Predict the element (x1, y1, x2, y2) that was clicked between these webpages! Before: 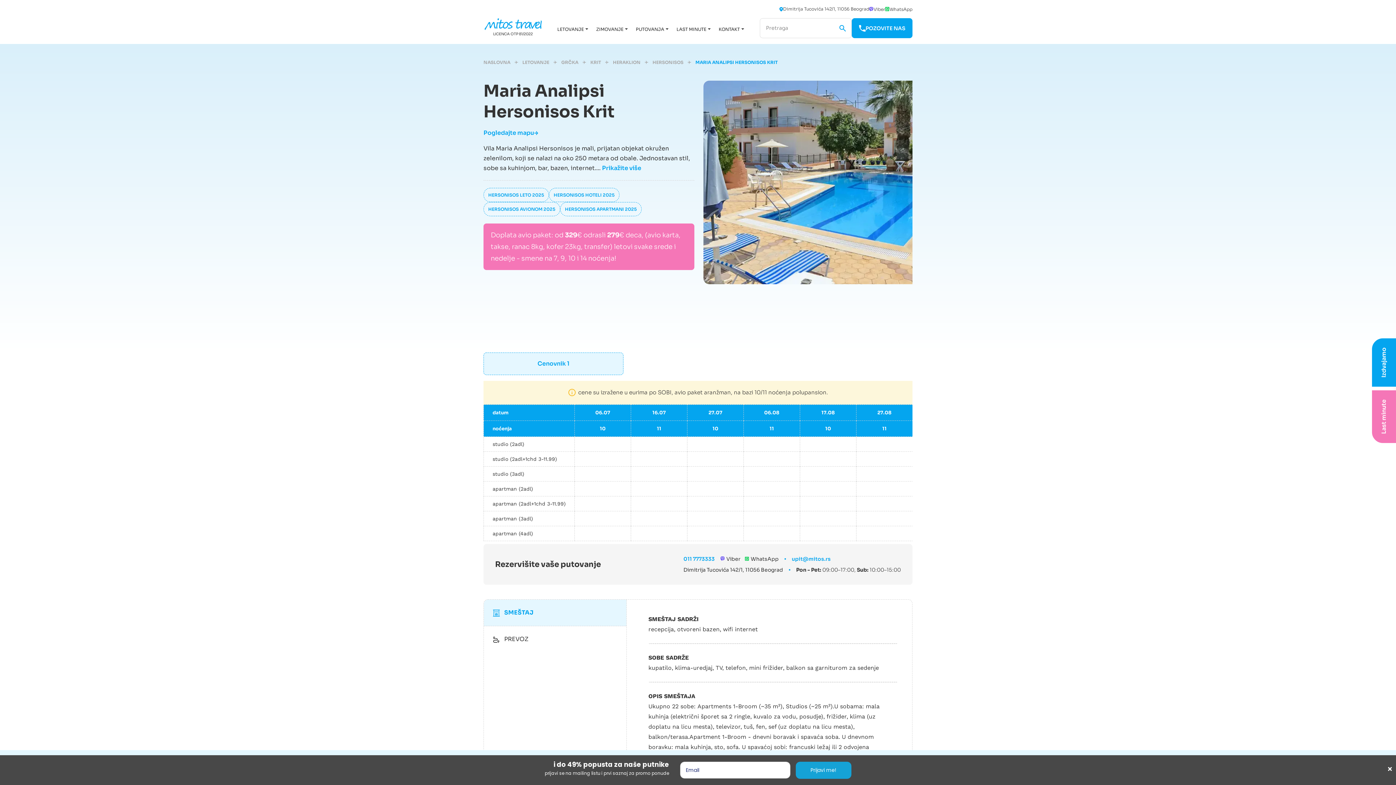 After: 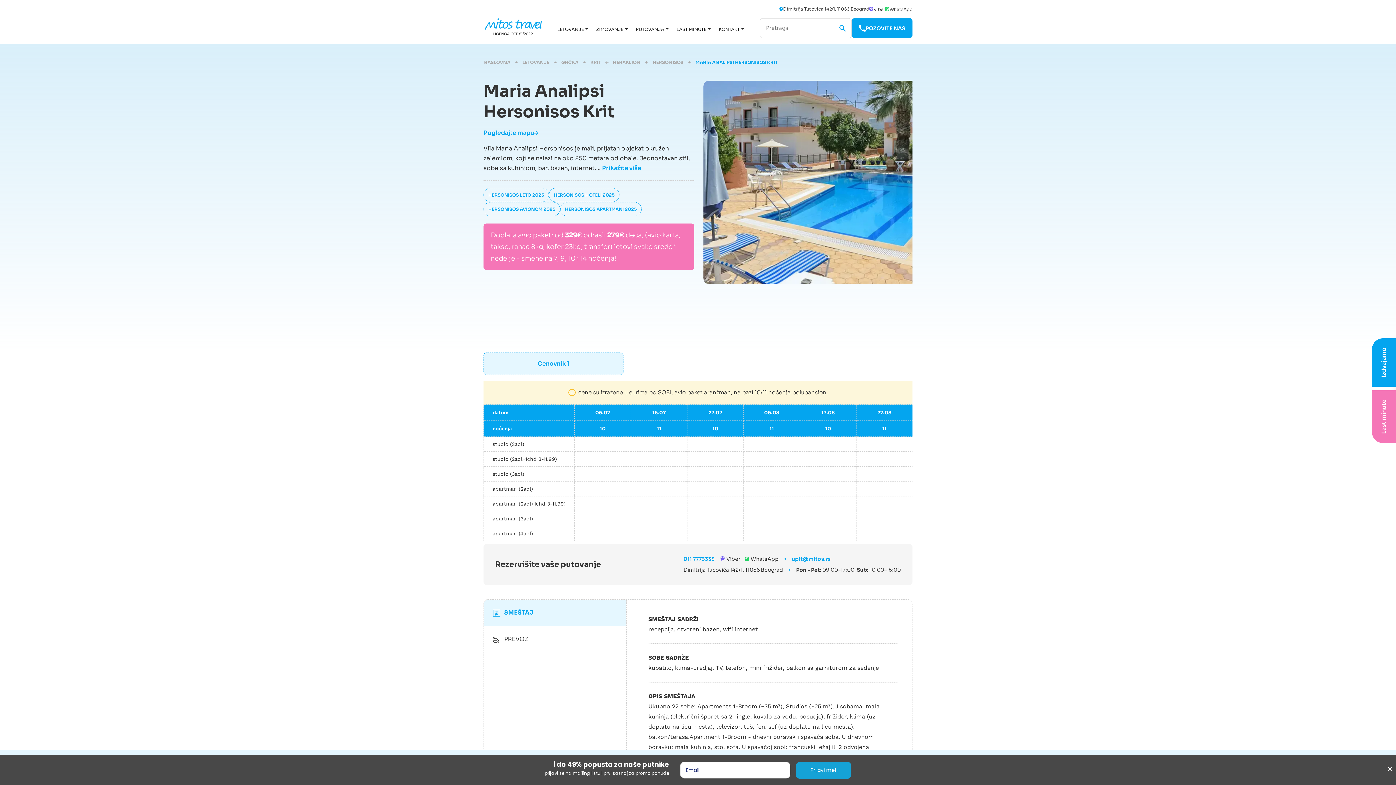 Action: label: Viber bbox: (720, 556, 740, 562)